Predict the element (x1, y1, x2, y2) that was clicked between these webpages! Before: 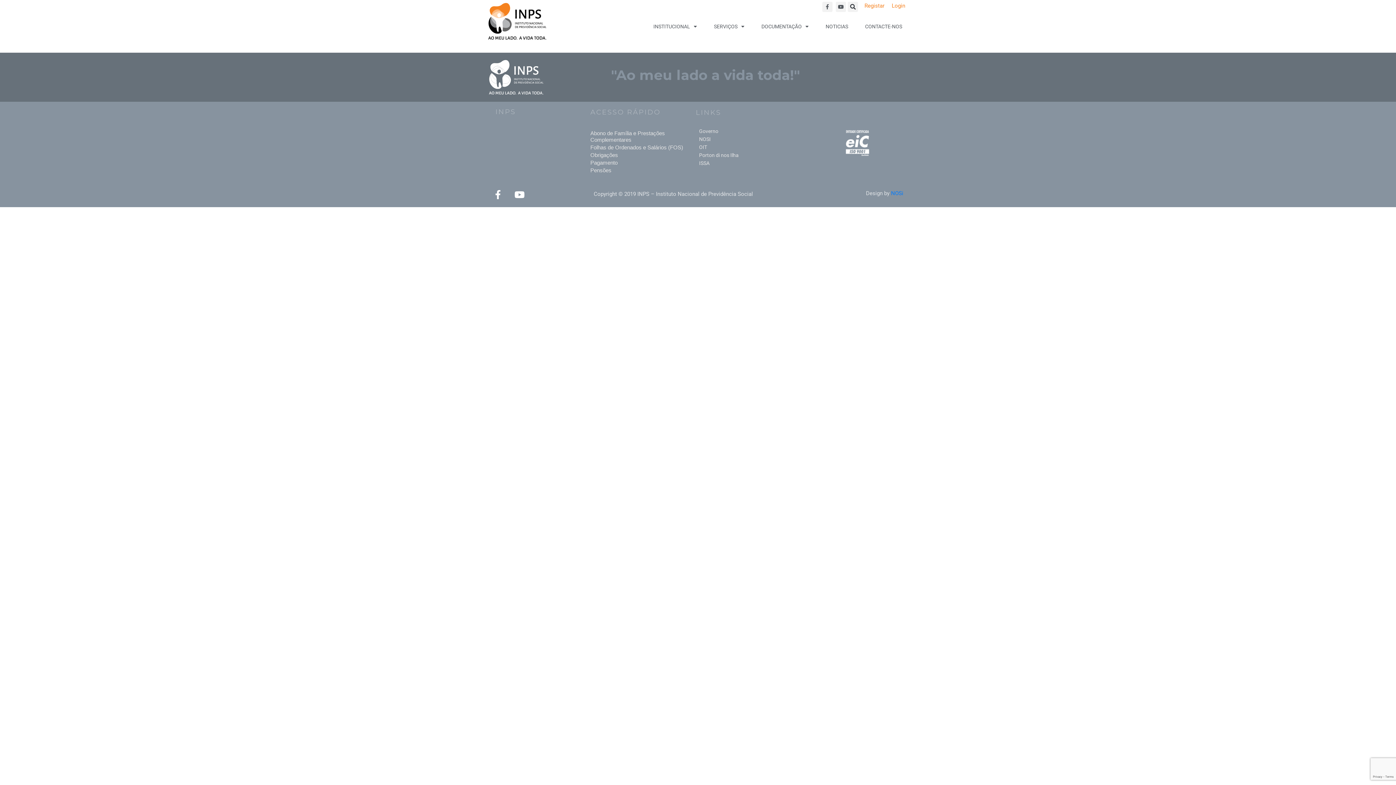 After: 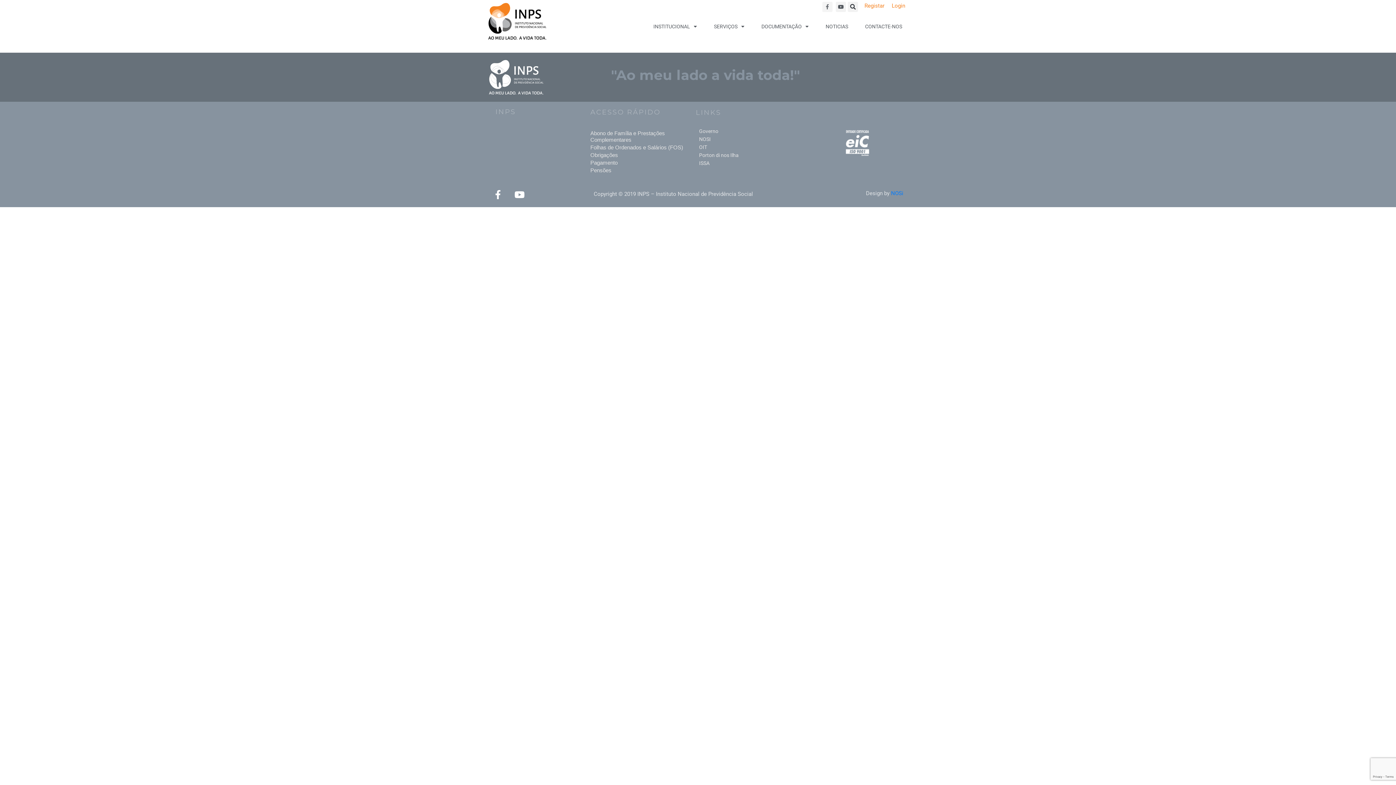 Action: bbox: (822, 1, 832, 12) label: Facebook